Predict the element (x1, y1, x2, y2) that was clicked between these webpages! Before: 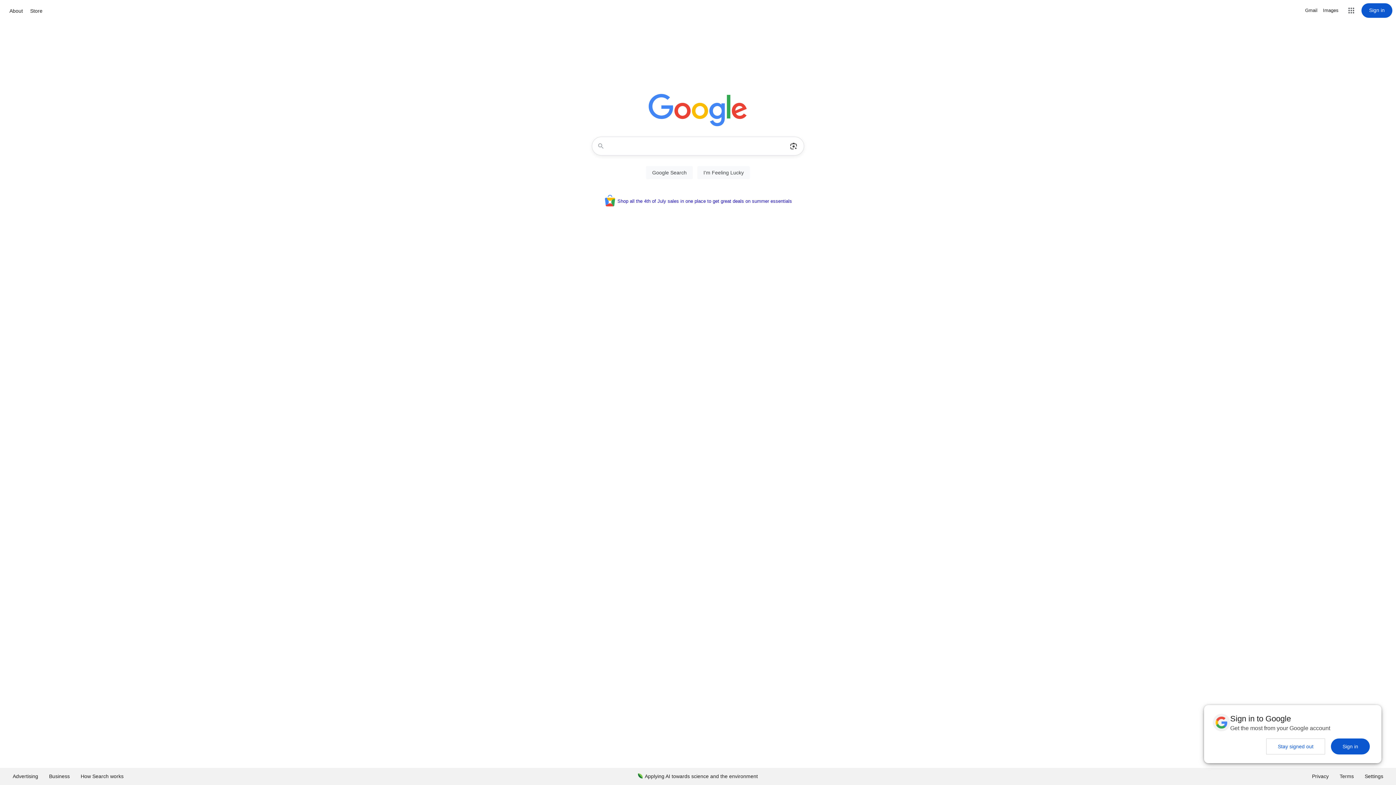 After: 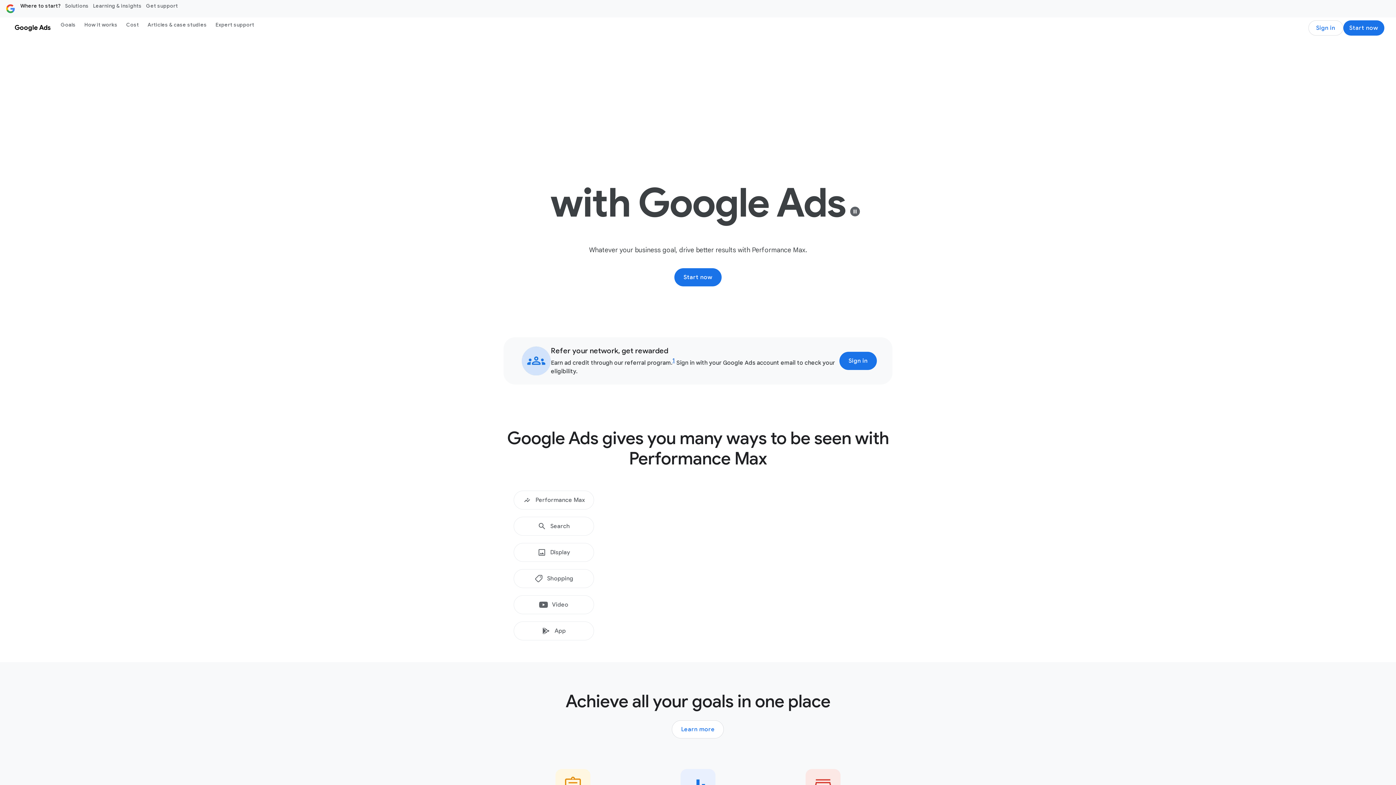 Action: label: Advertising bbox: (7, 768, 43, 785)